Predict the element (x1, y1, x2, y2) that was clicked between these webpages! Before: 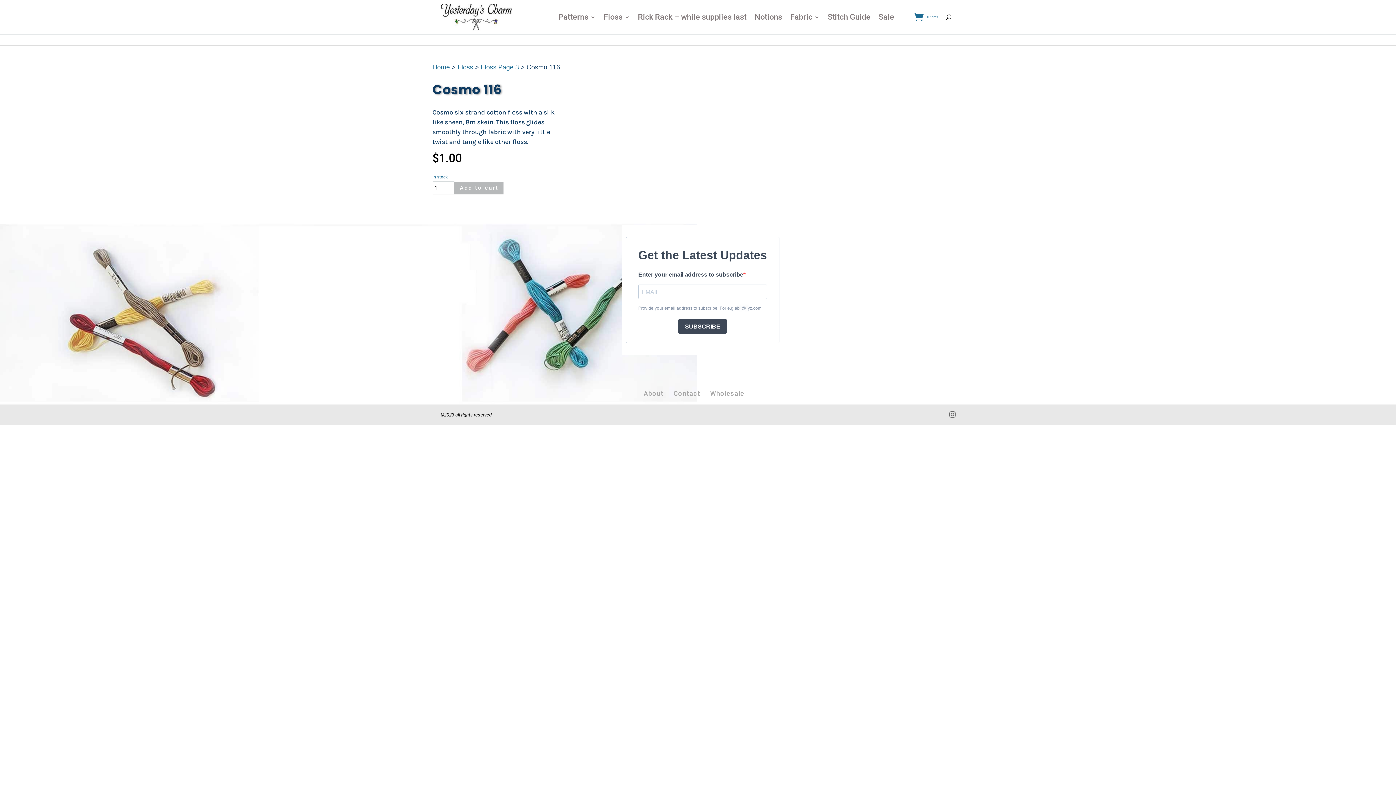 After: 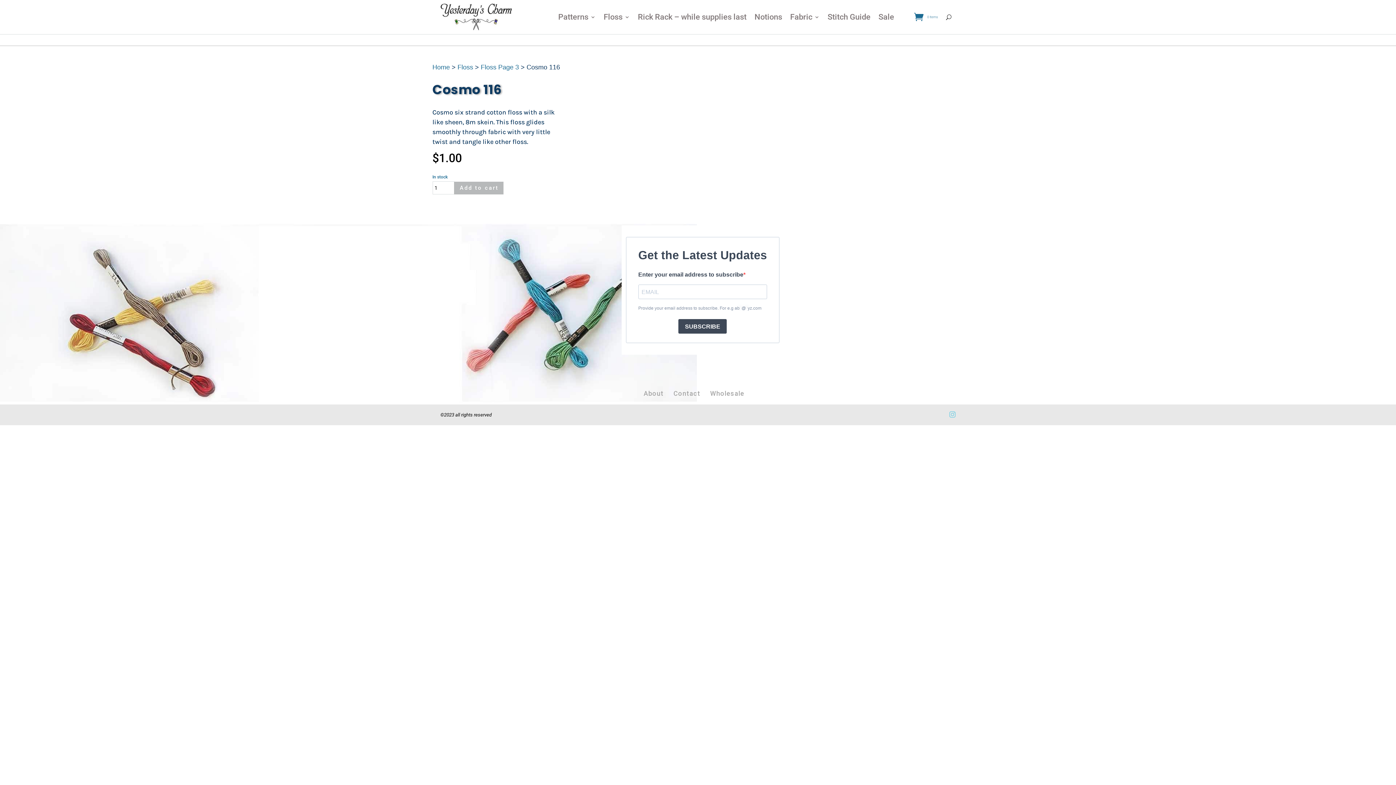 Action: bbox: (949, 410, 955, 420)